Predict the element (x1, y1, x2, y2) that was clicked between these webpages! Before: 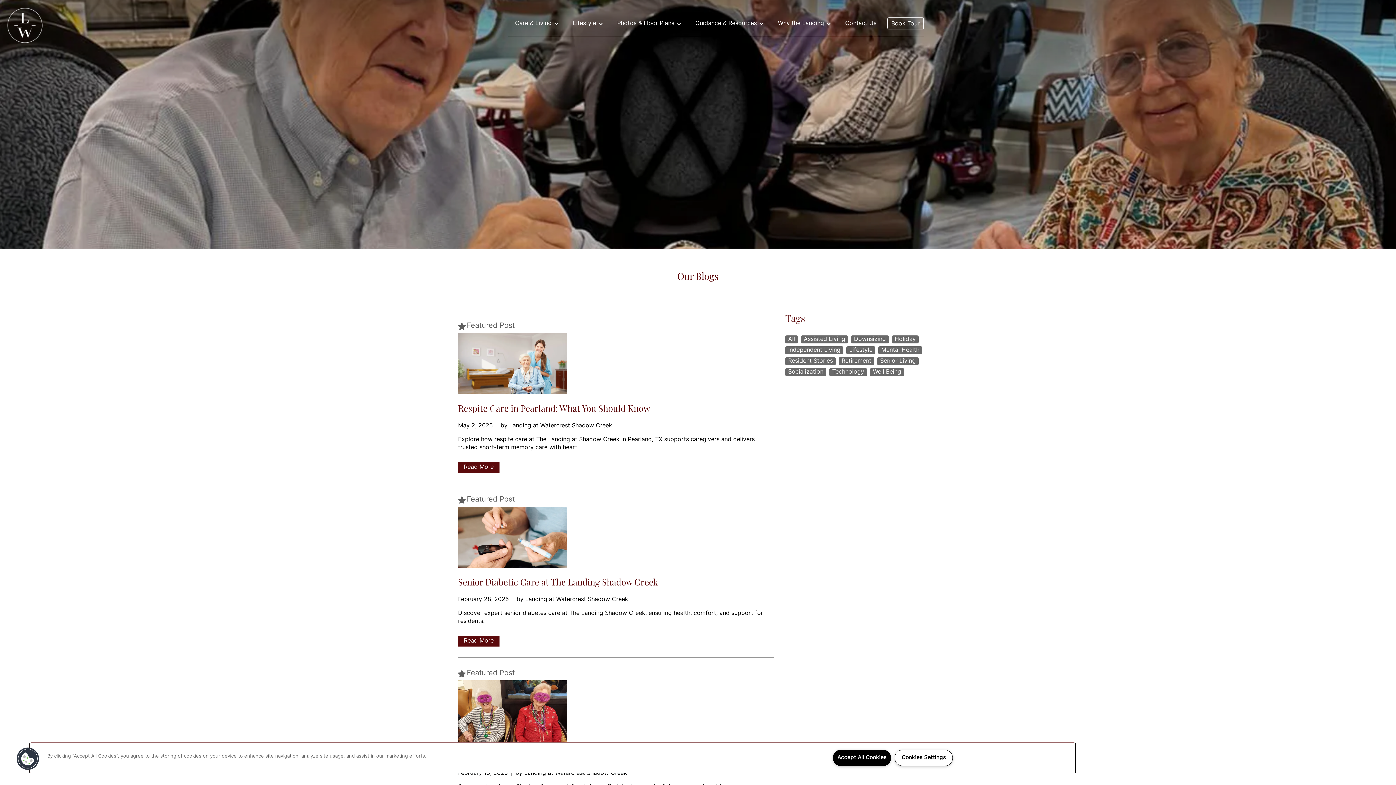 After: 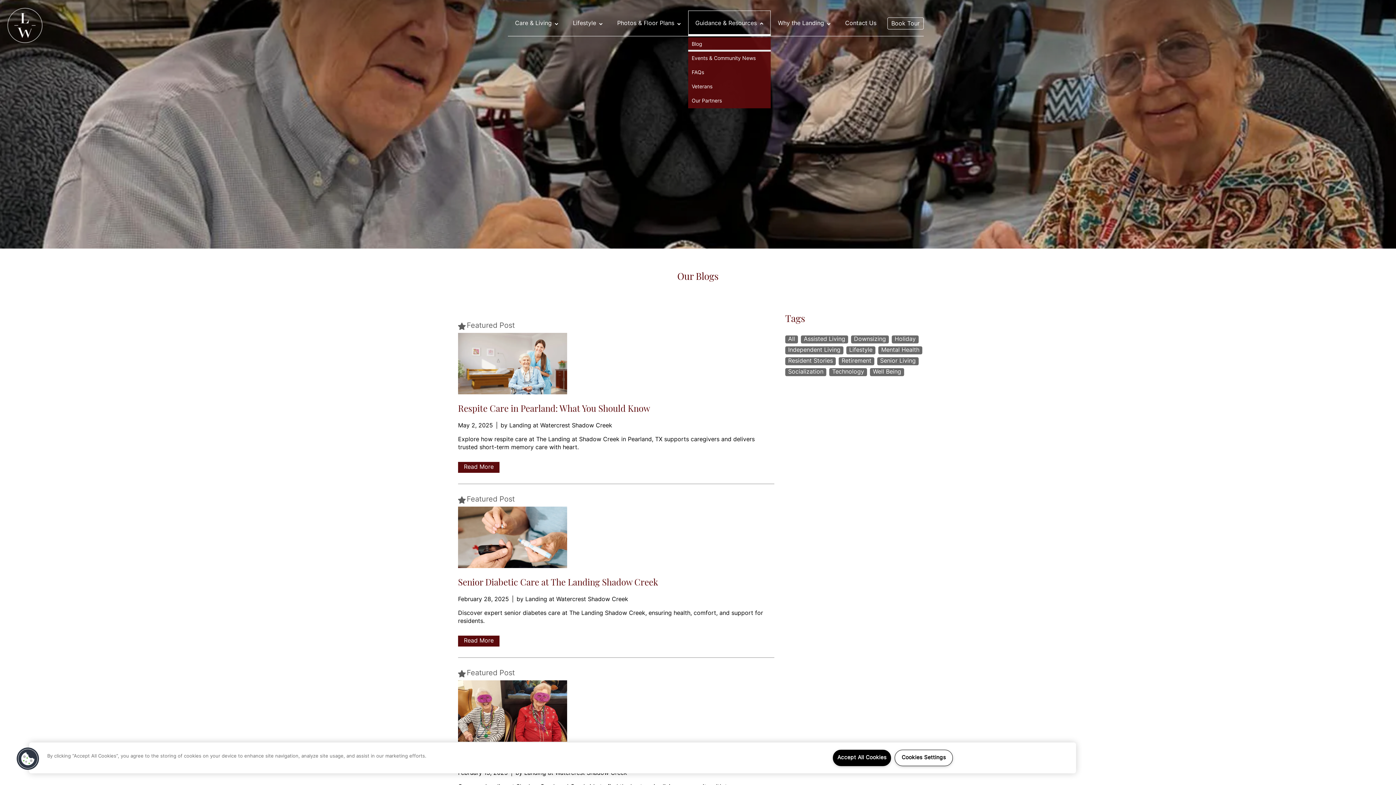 Action: label: Guidance & Resources bbox: (688, 10, 770, 36)